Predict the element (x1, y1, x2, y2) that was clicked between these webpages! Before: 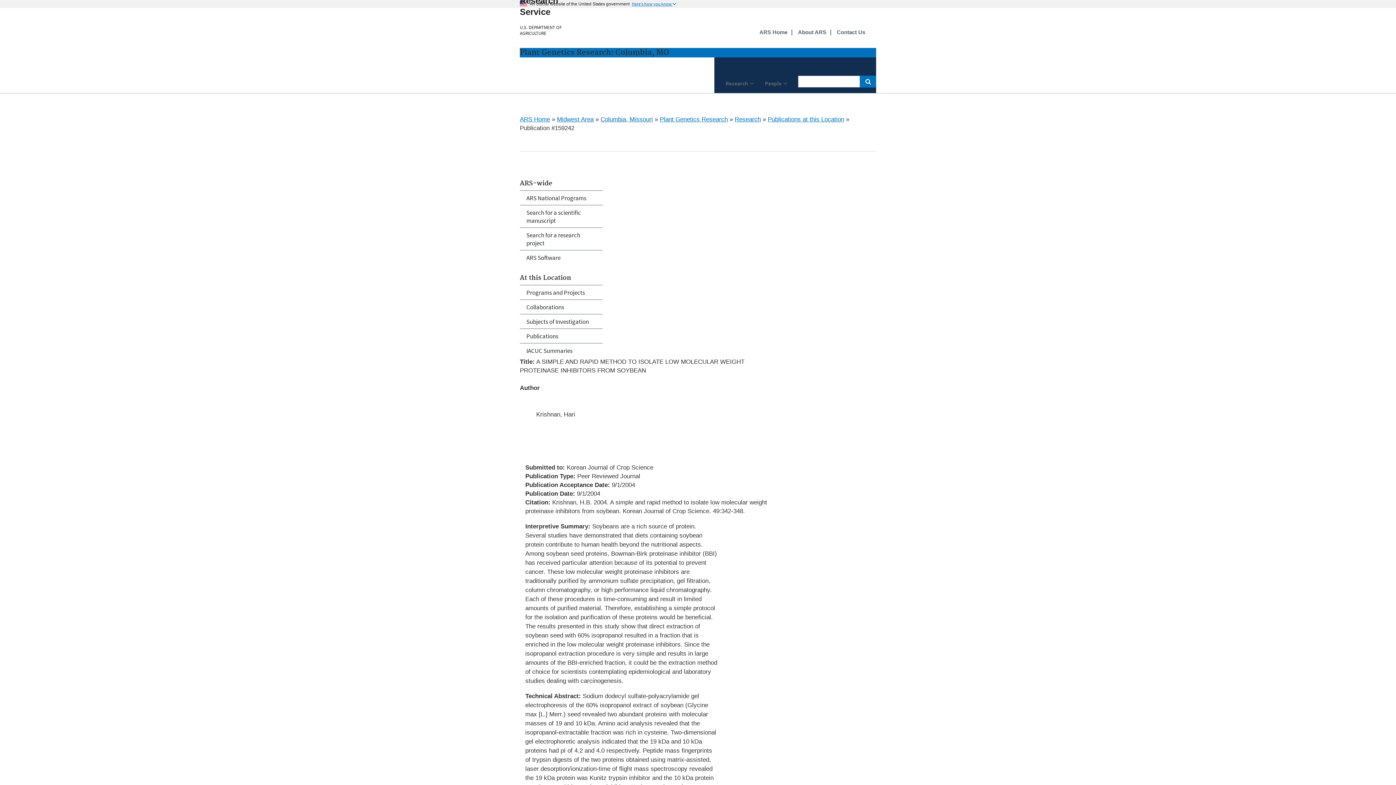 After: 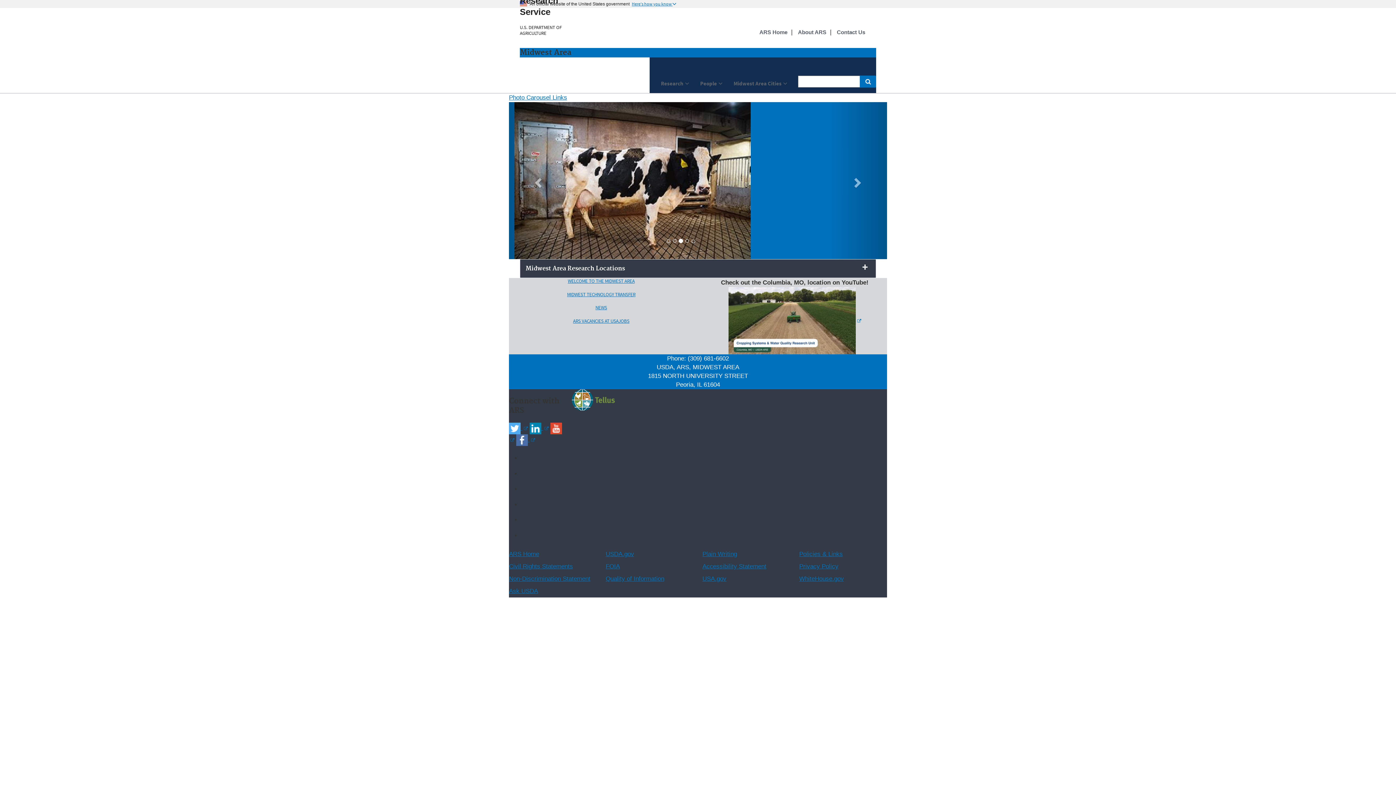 Action: label: Midwest Area bbox: (557, 116, 593, 122)